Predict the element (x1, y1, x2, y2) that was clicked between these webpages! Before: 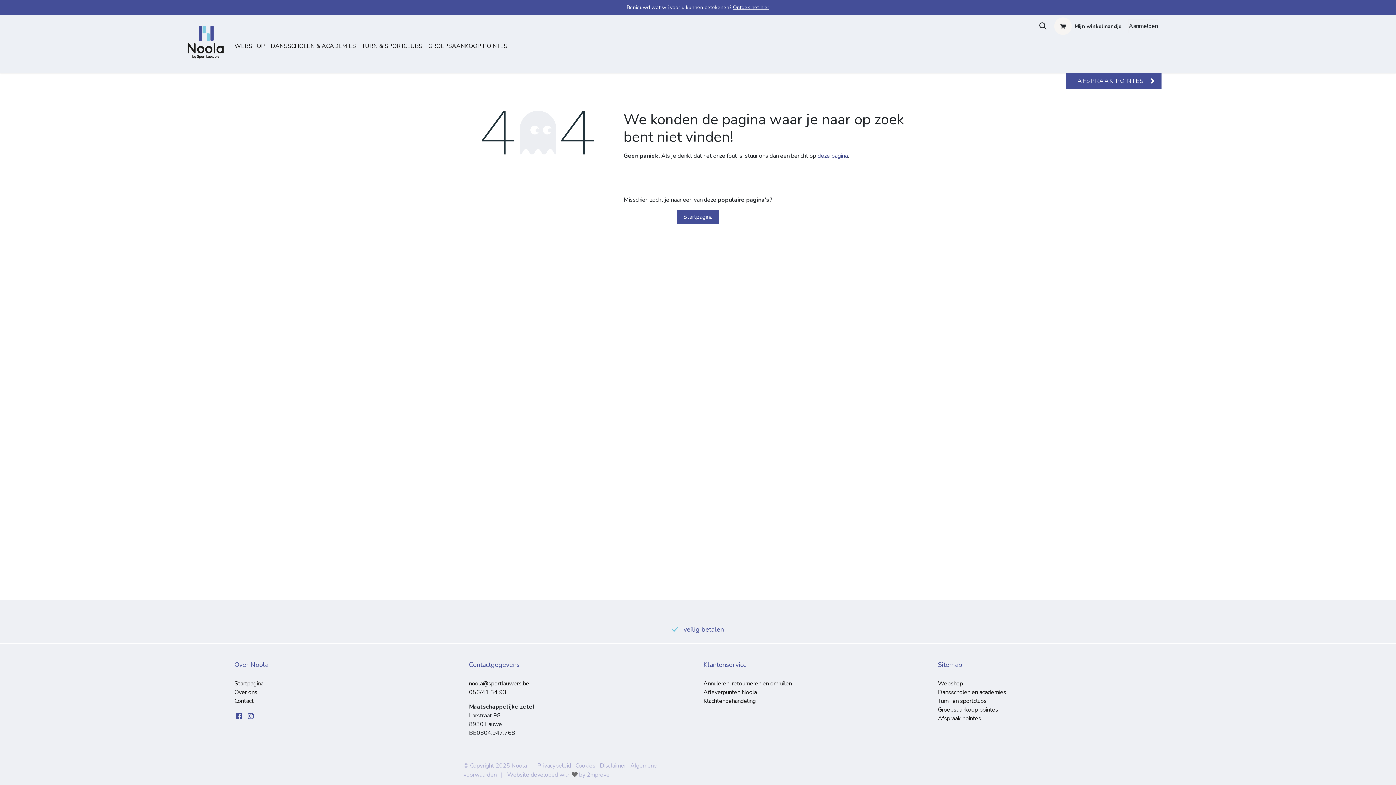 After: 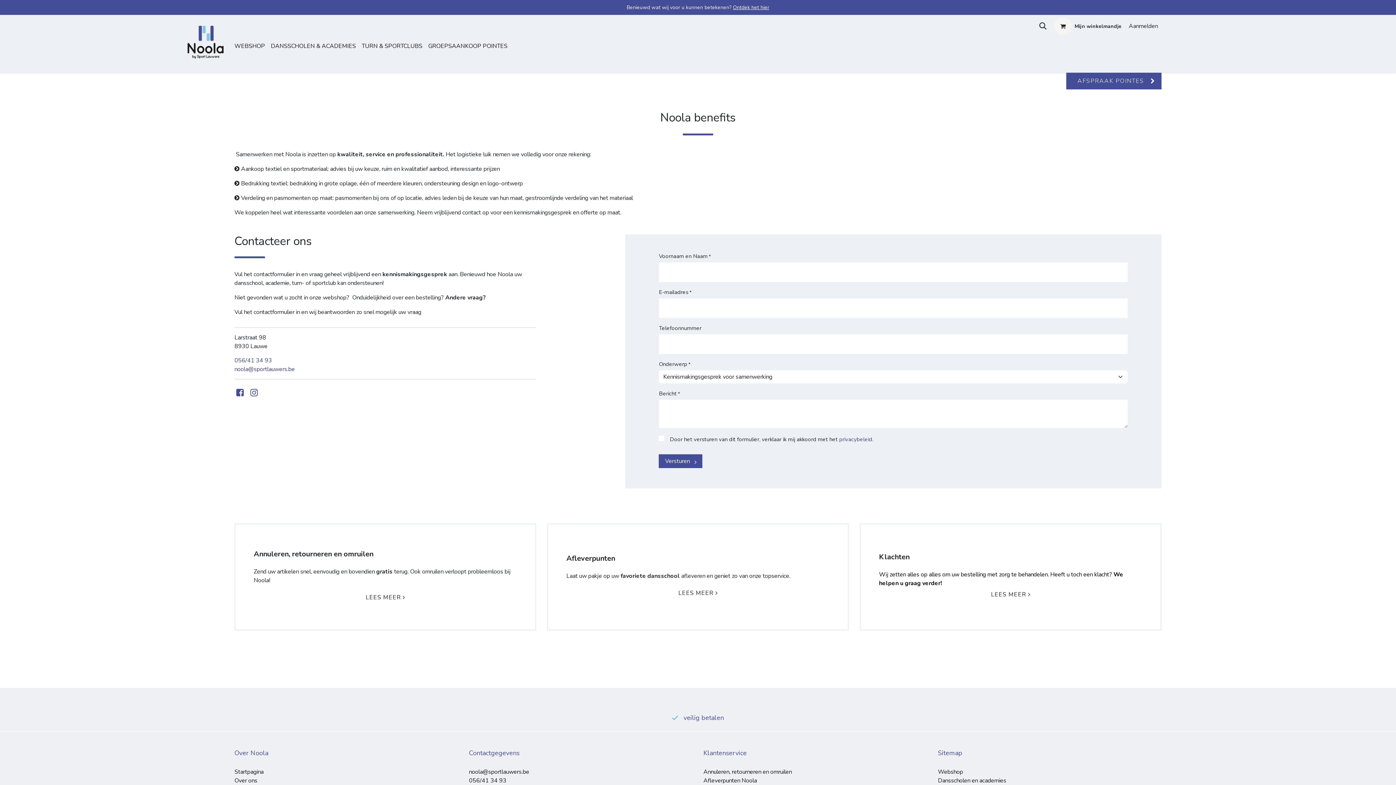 Action: bbox: (234, 697, 253, 705) label: Contact